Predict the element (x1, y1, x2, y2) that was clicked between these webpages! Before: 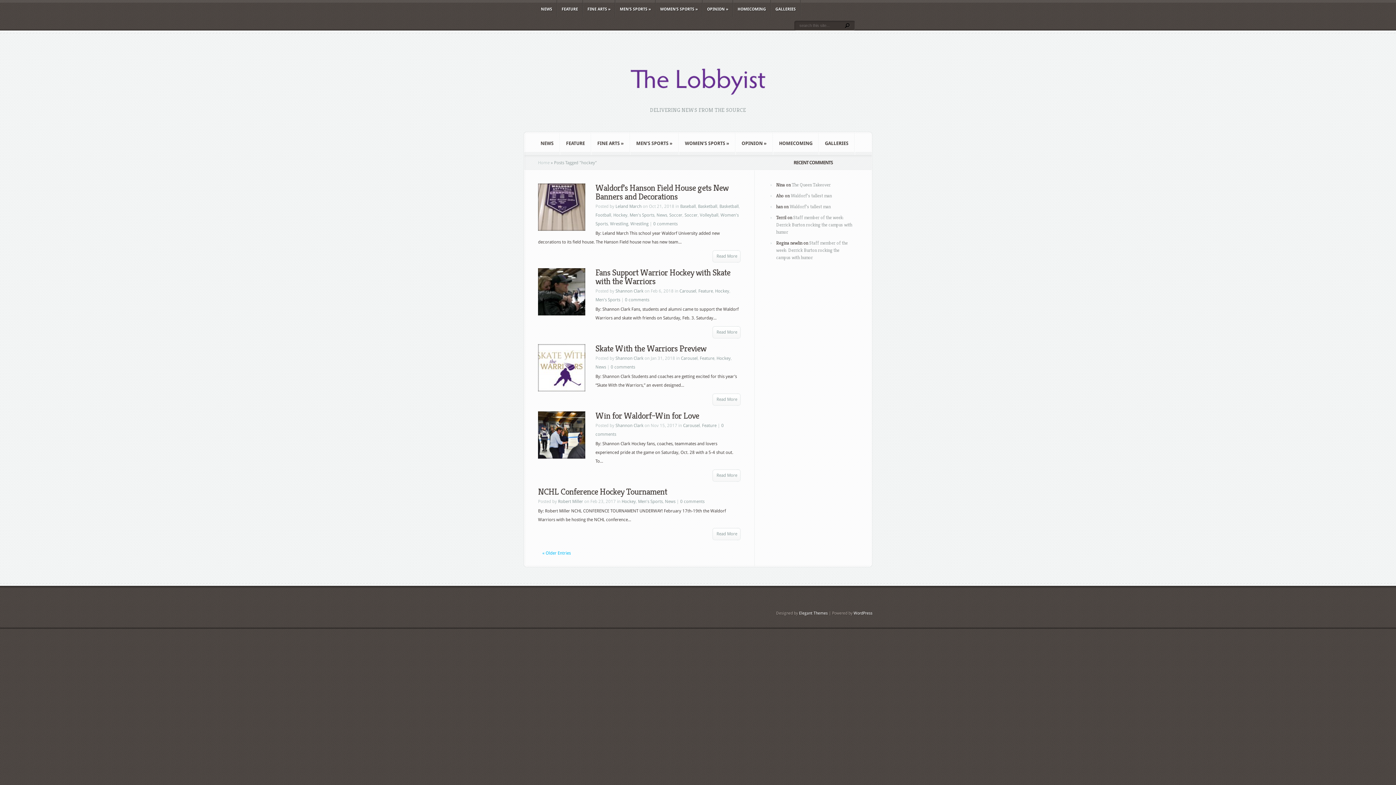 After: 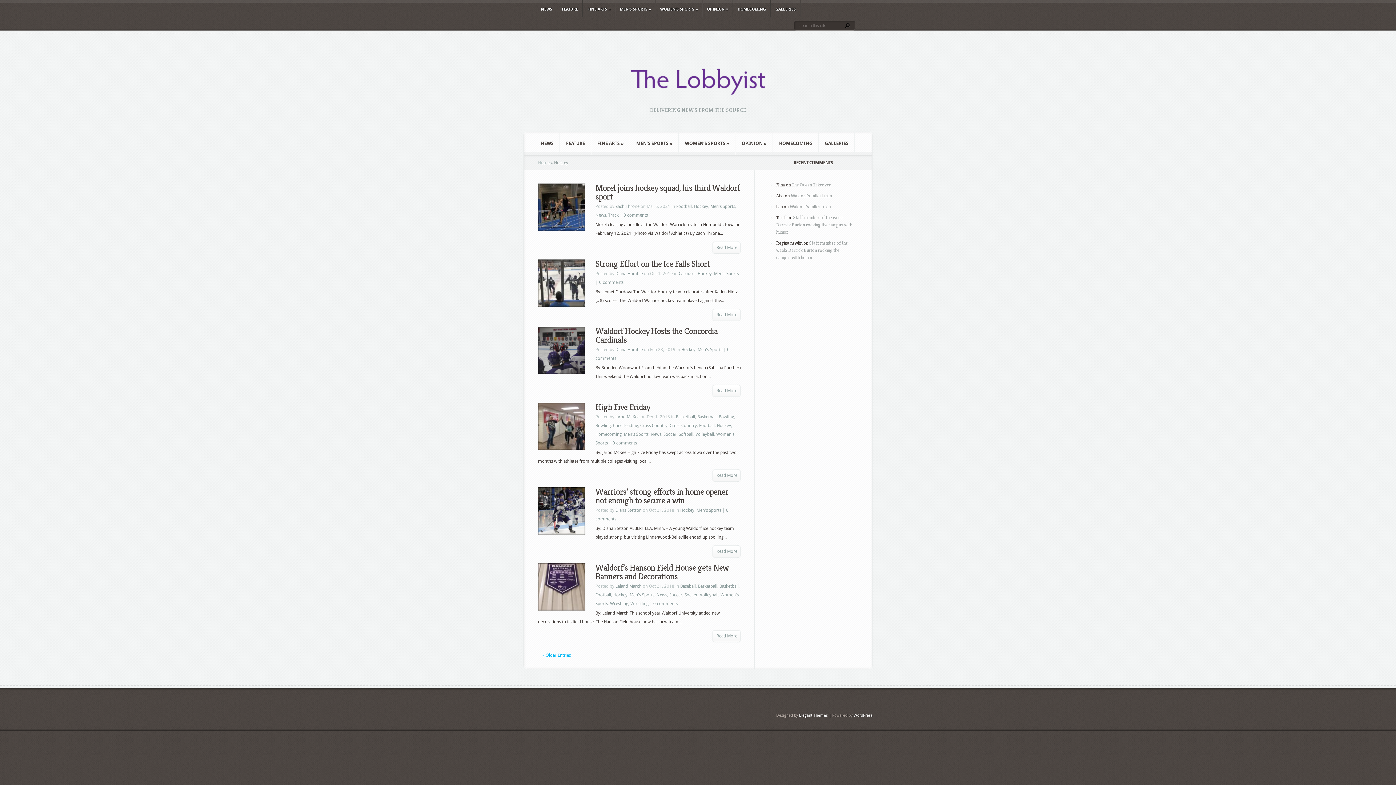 Action: bbox: (715, 288, 729, 293) label: Hockey